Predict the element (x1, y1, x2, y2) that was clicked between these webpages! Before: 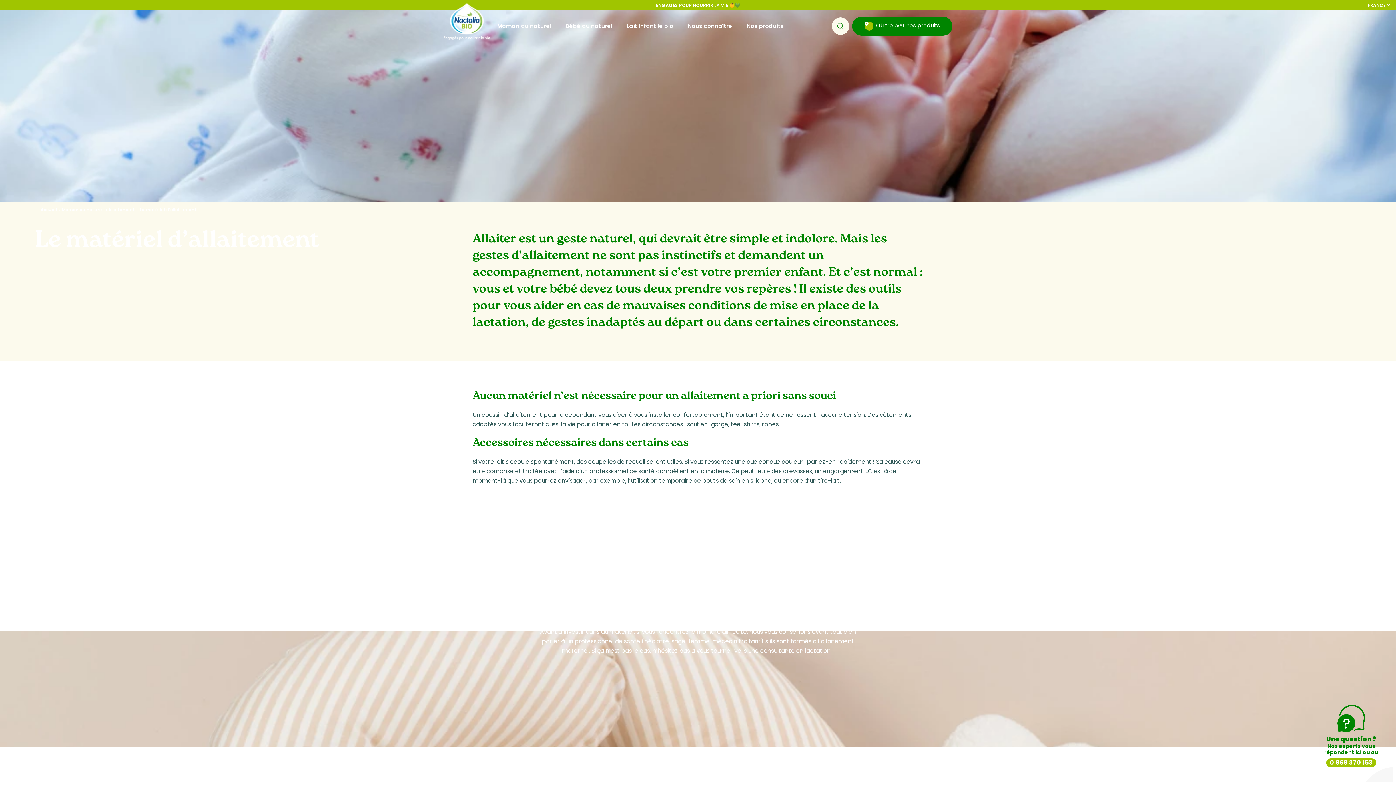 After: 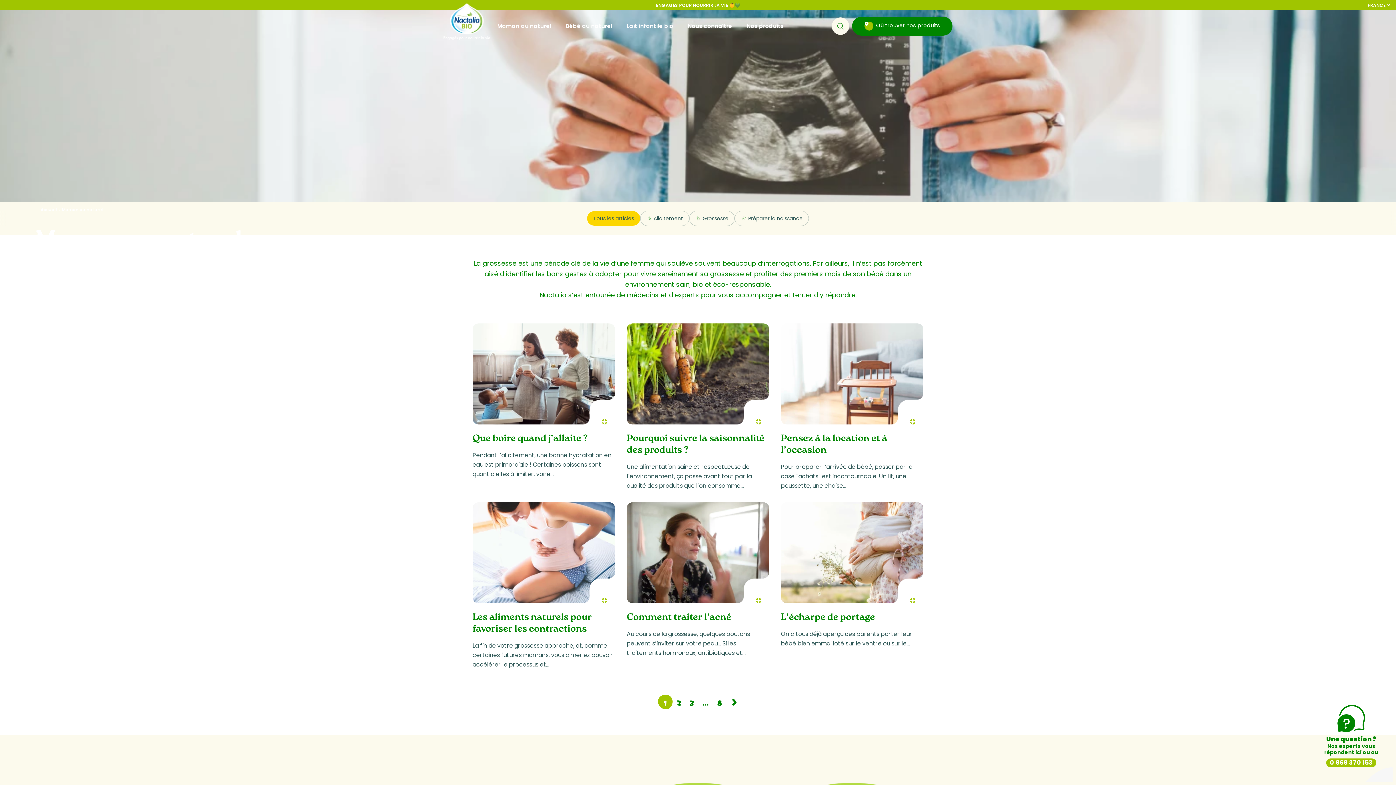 Action: label: Maman au naturel bbox: (61, 206, 103, 212)